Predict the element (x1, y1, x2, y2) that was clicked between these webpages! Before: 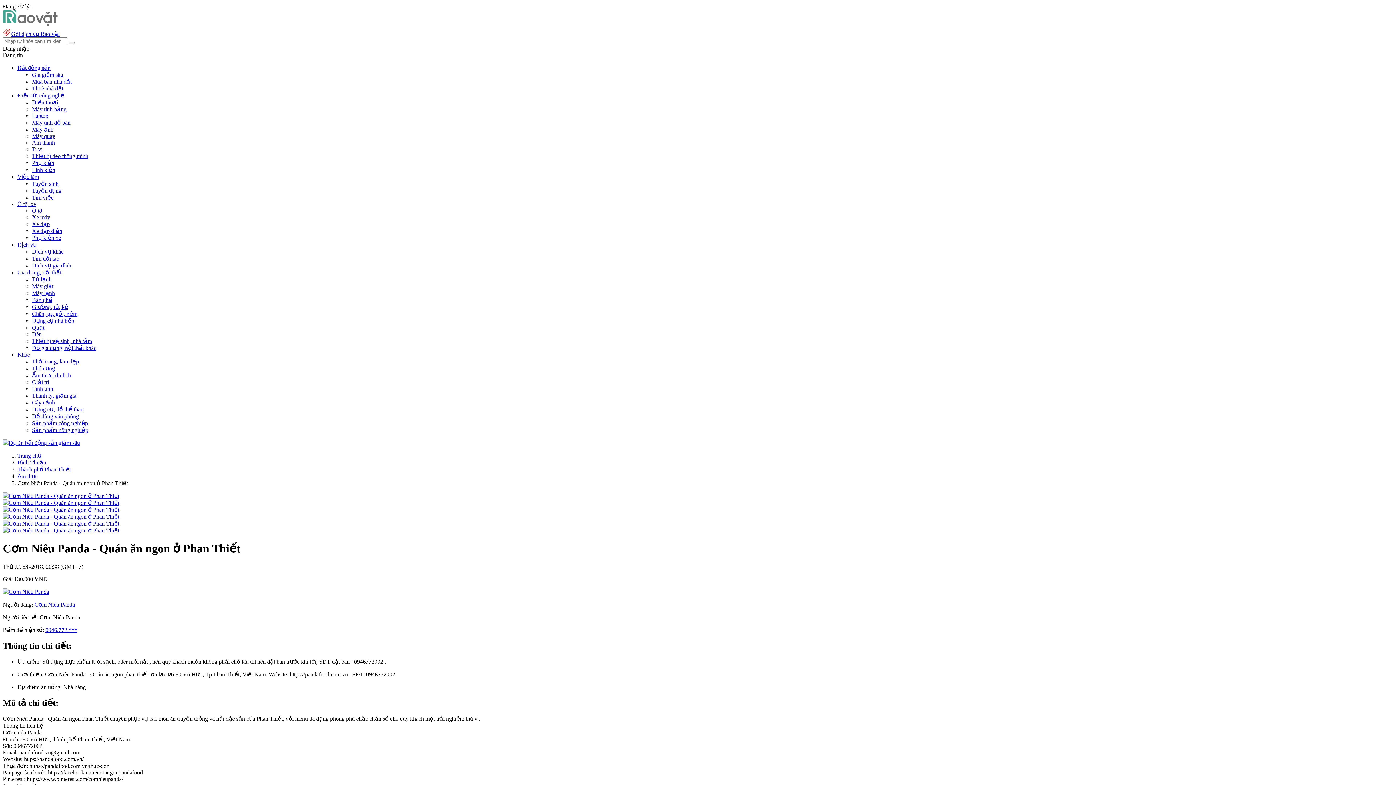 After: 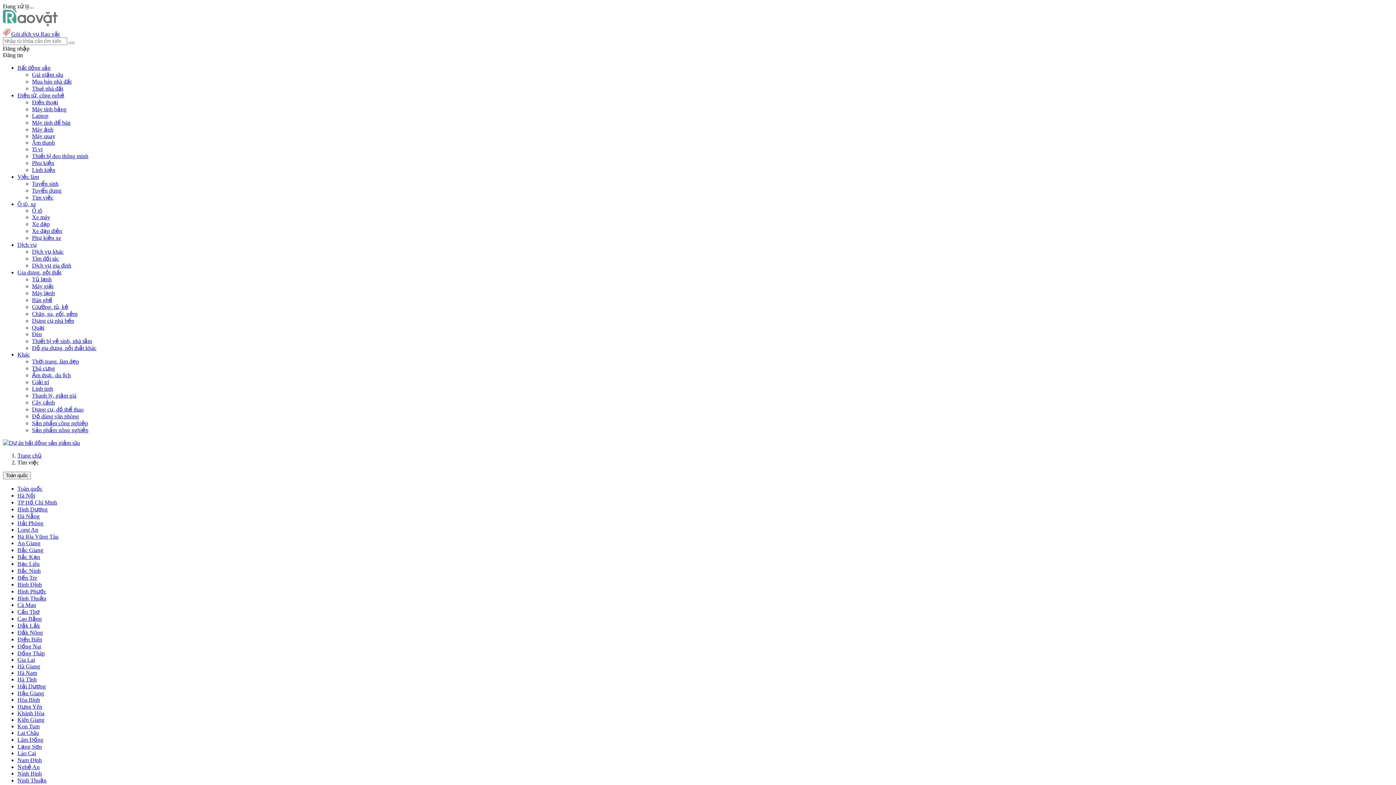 Action: label: Tìm việc bbox: (32, 194, 53, 200)